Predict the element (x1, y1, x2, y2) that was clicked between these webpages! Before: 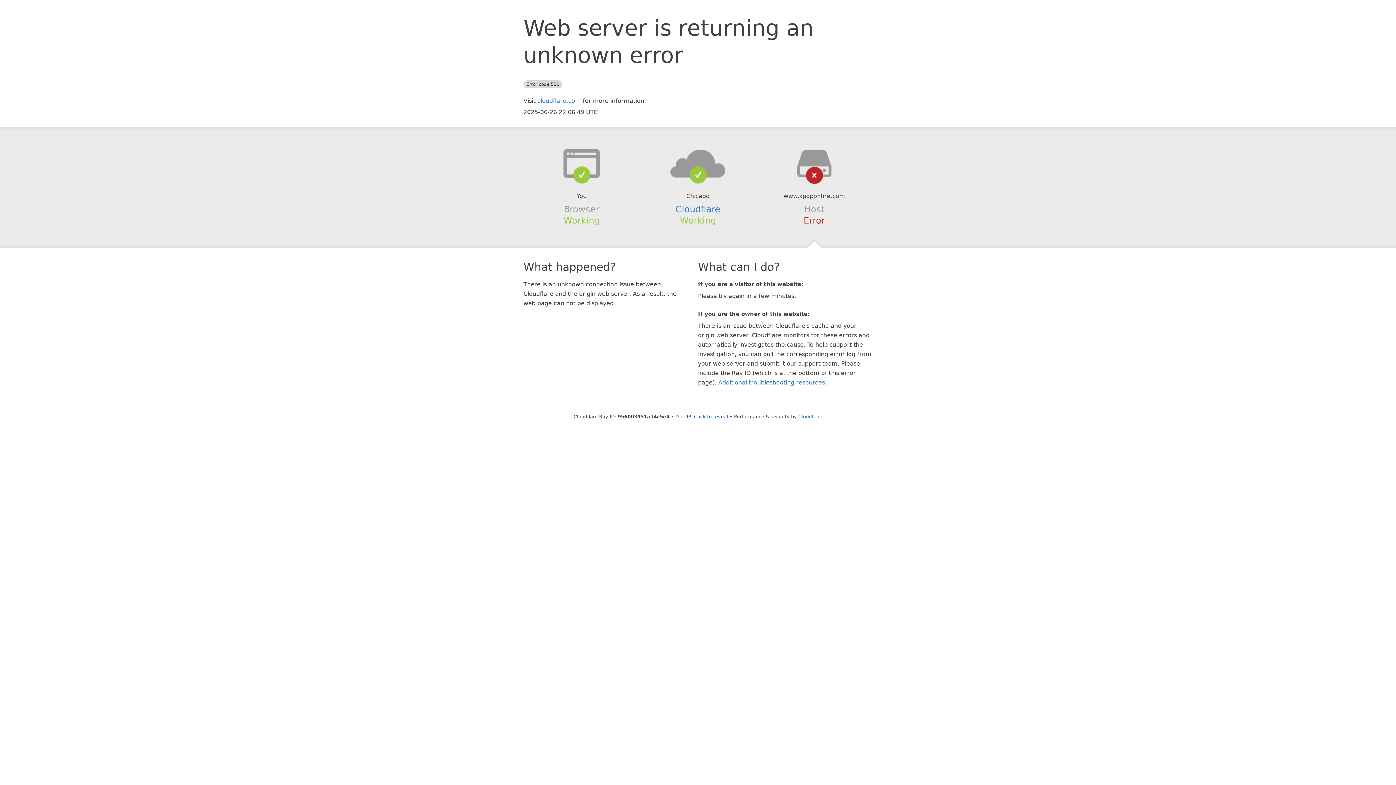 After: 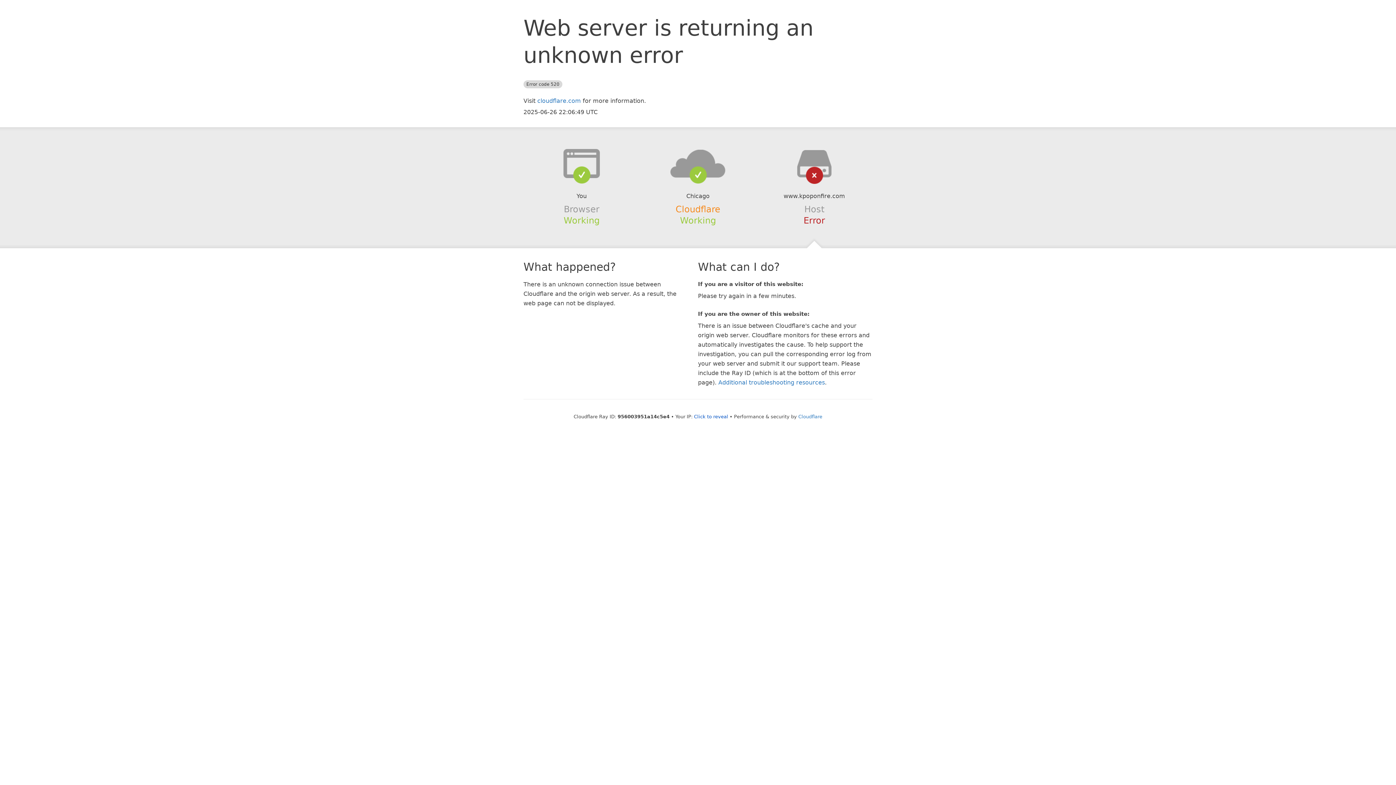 Action: bbox: (675, 204, 720, 214) label: Cloudflare